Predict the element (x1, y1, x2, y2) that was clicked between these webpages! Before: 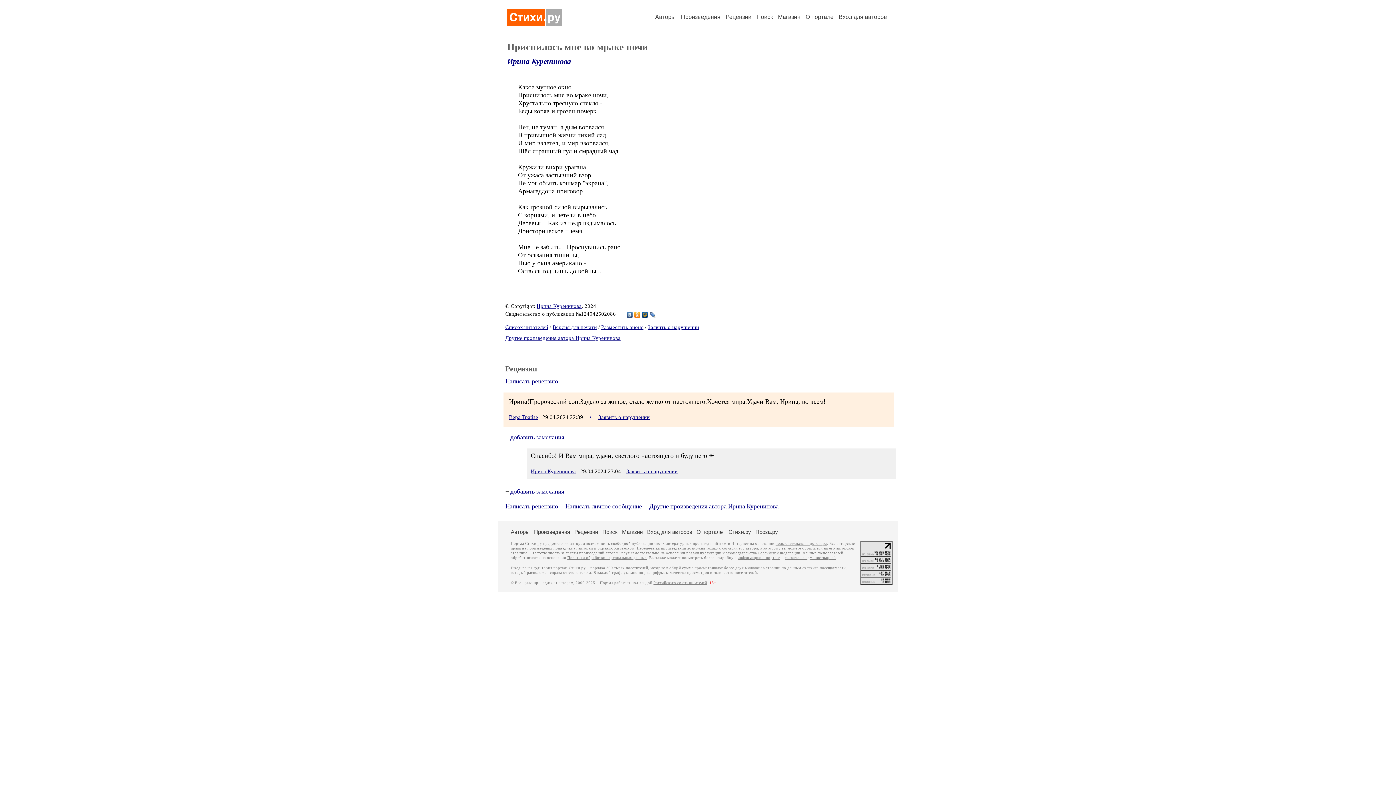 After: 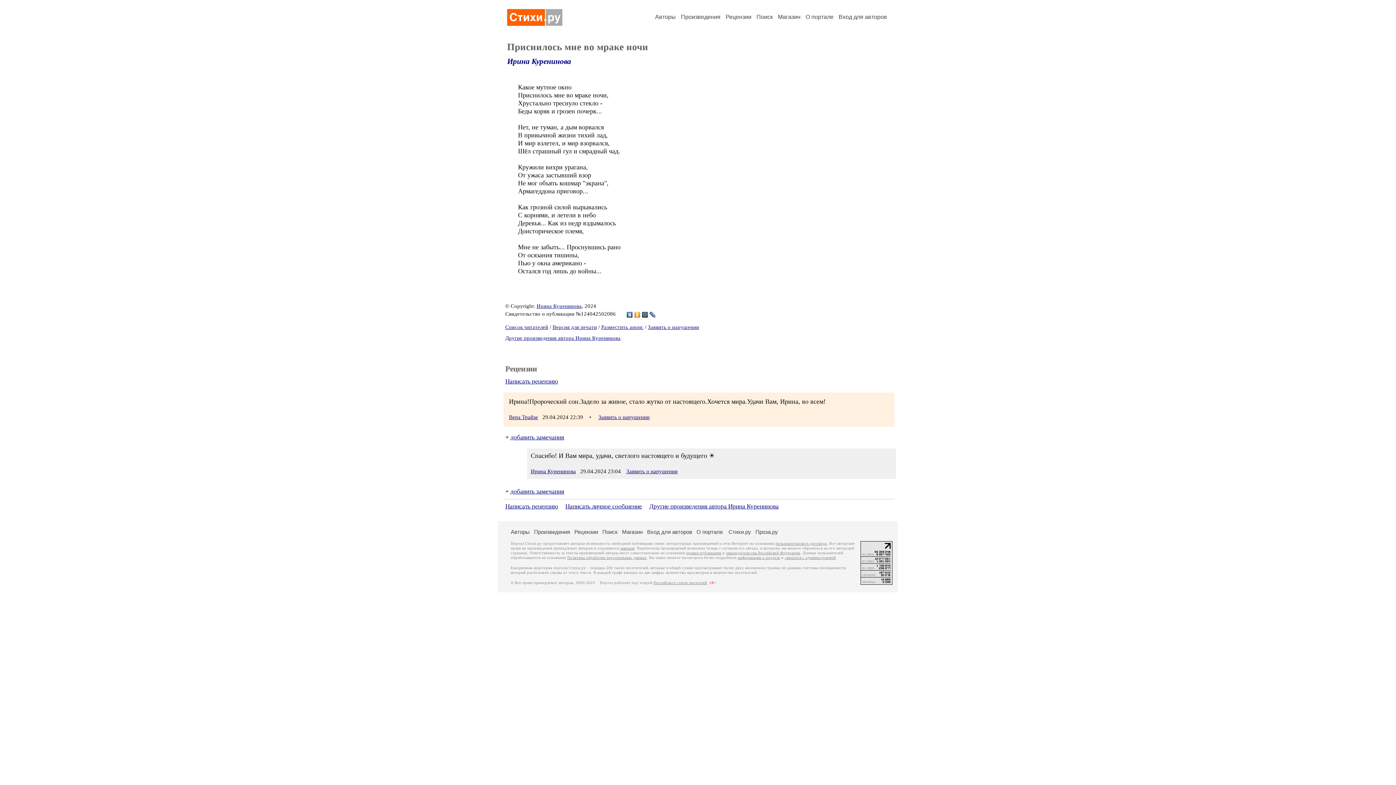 Action: bbox: (649, 310, 656, 319)